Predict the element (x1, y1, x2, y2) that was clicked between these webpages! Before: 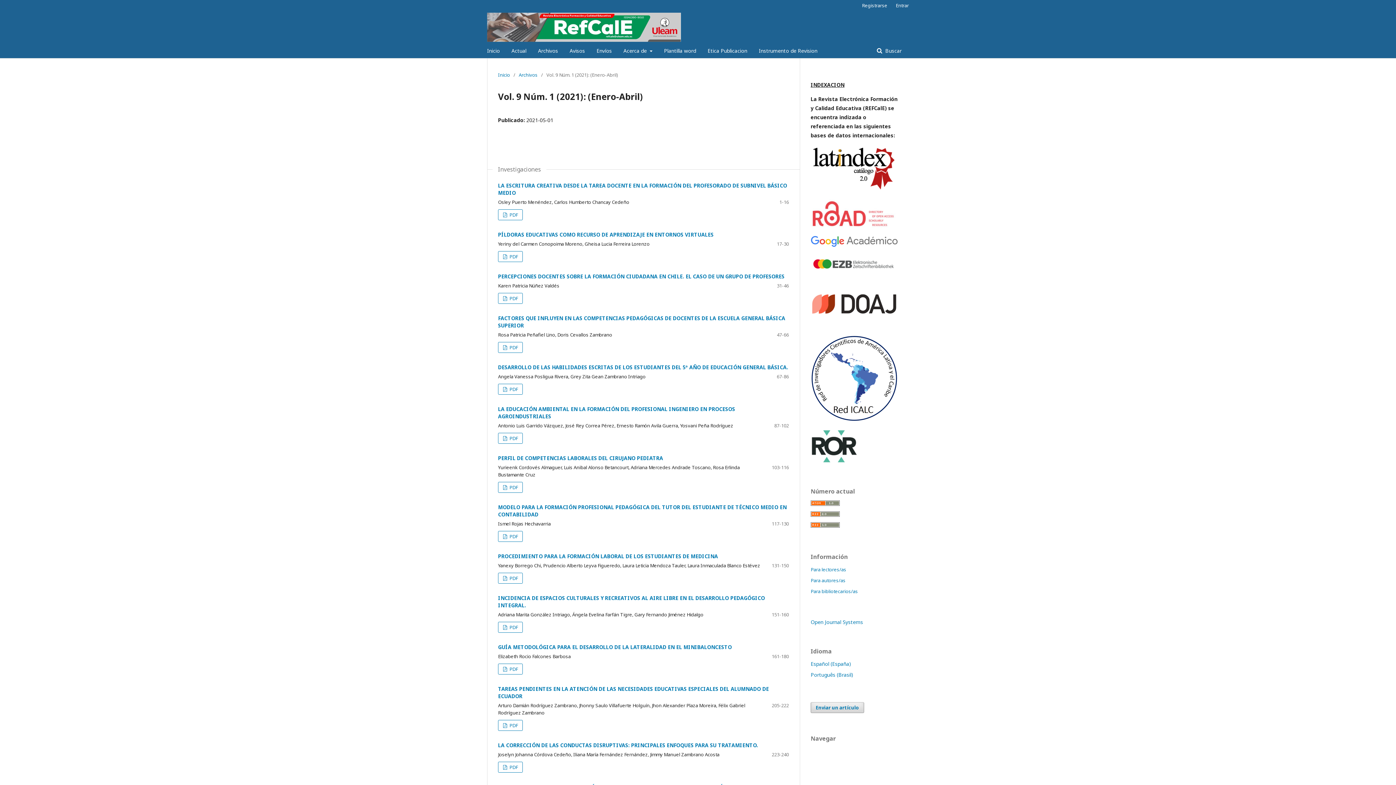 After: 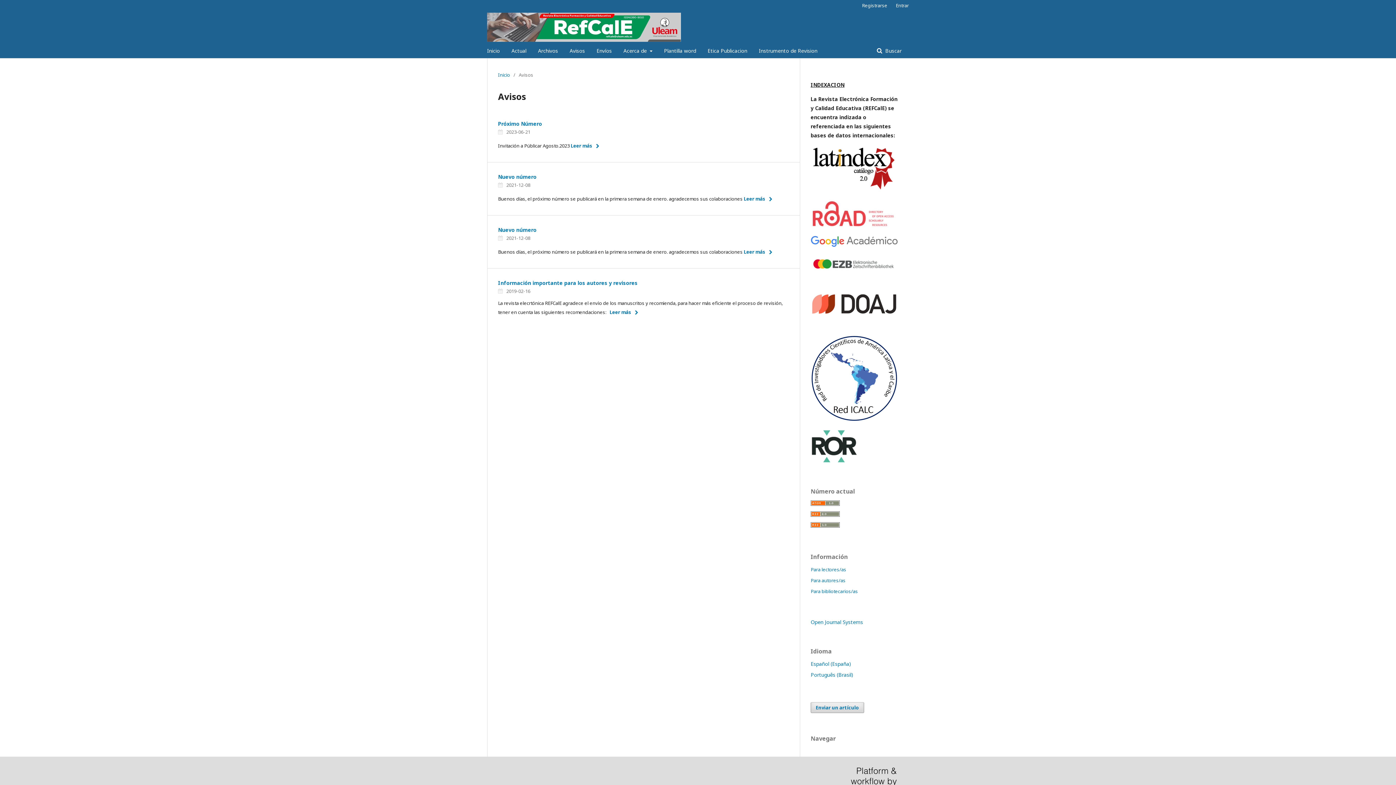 Action: label: Avisos bbox: (569, 43, 585, 58)